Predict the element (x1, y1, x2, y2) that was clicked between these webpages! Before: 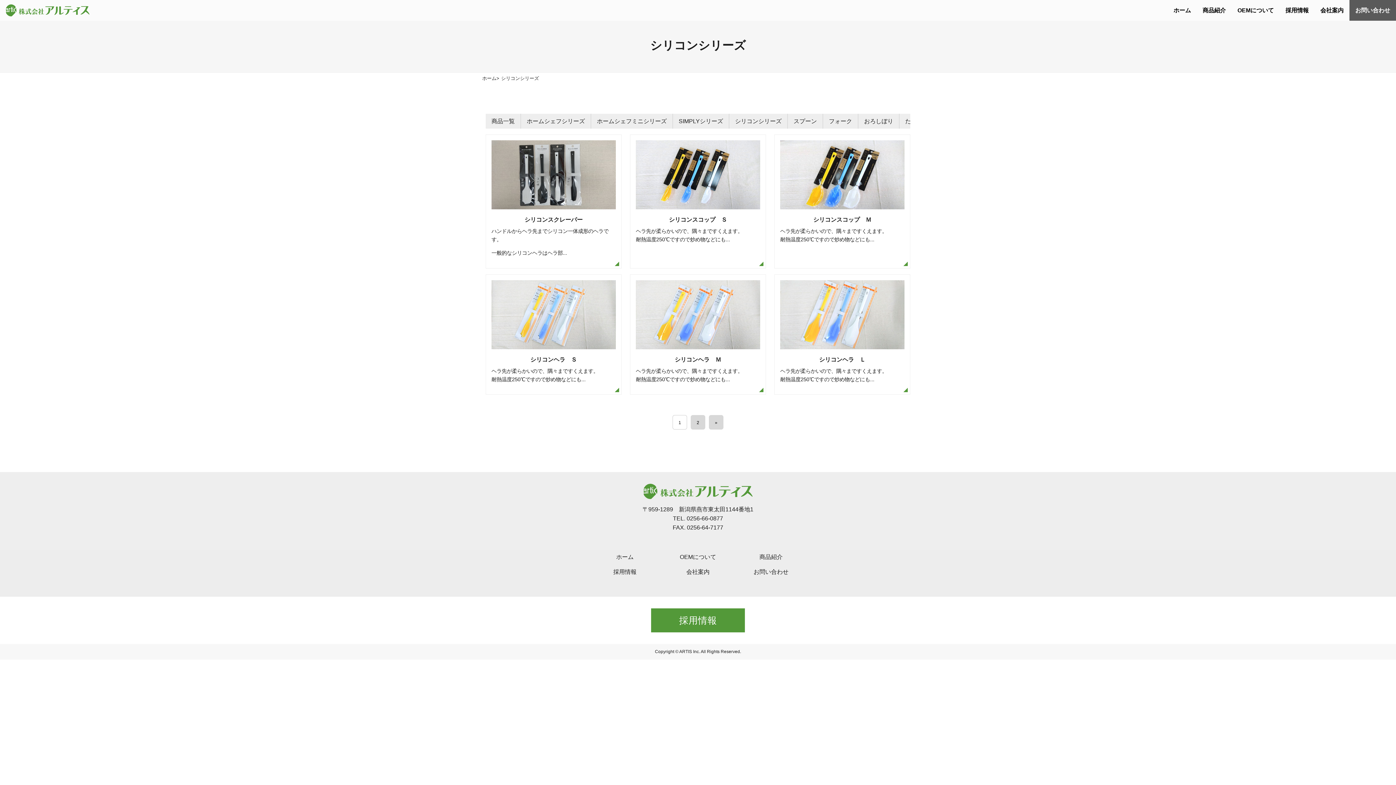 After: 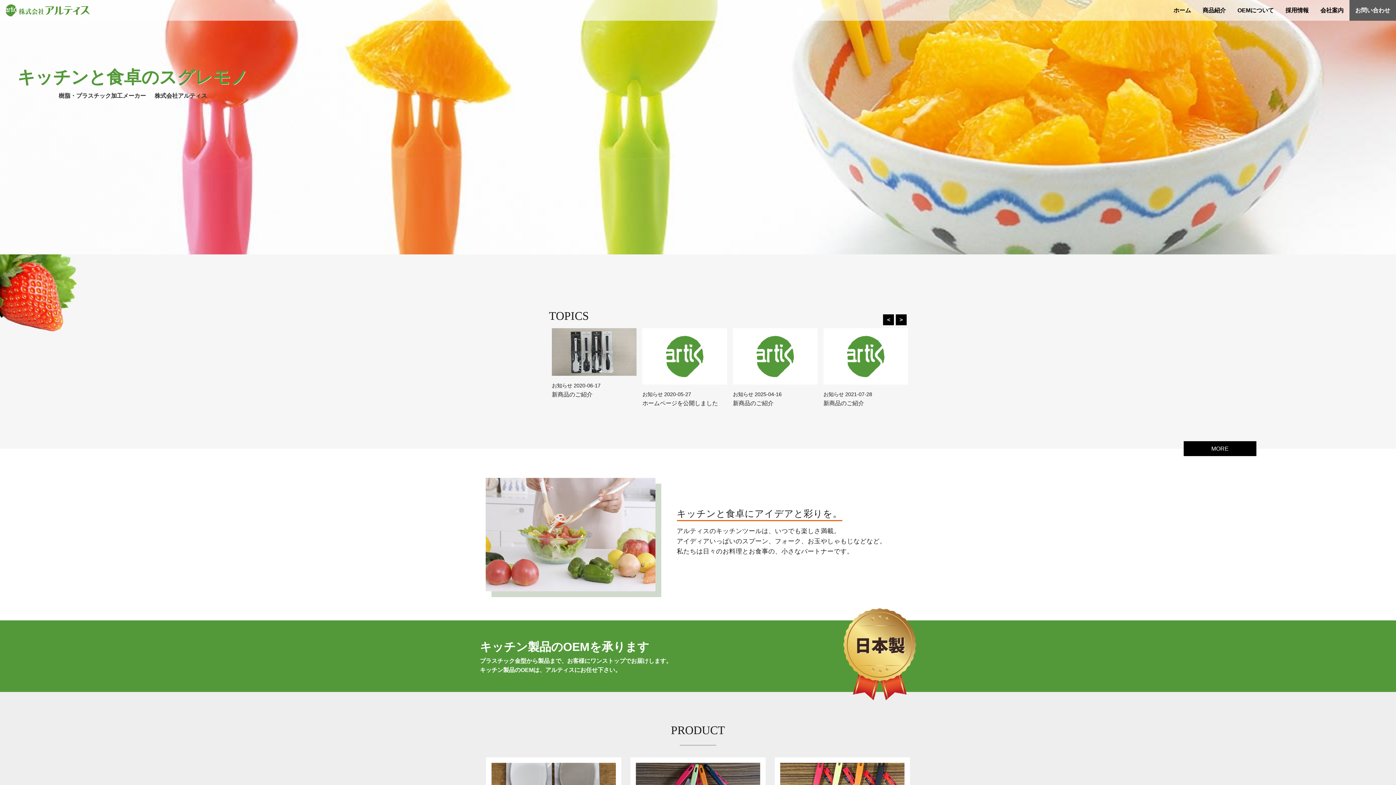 Action: label: ホーム bbox: (482, 75, 496, 82)